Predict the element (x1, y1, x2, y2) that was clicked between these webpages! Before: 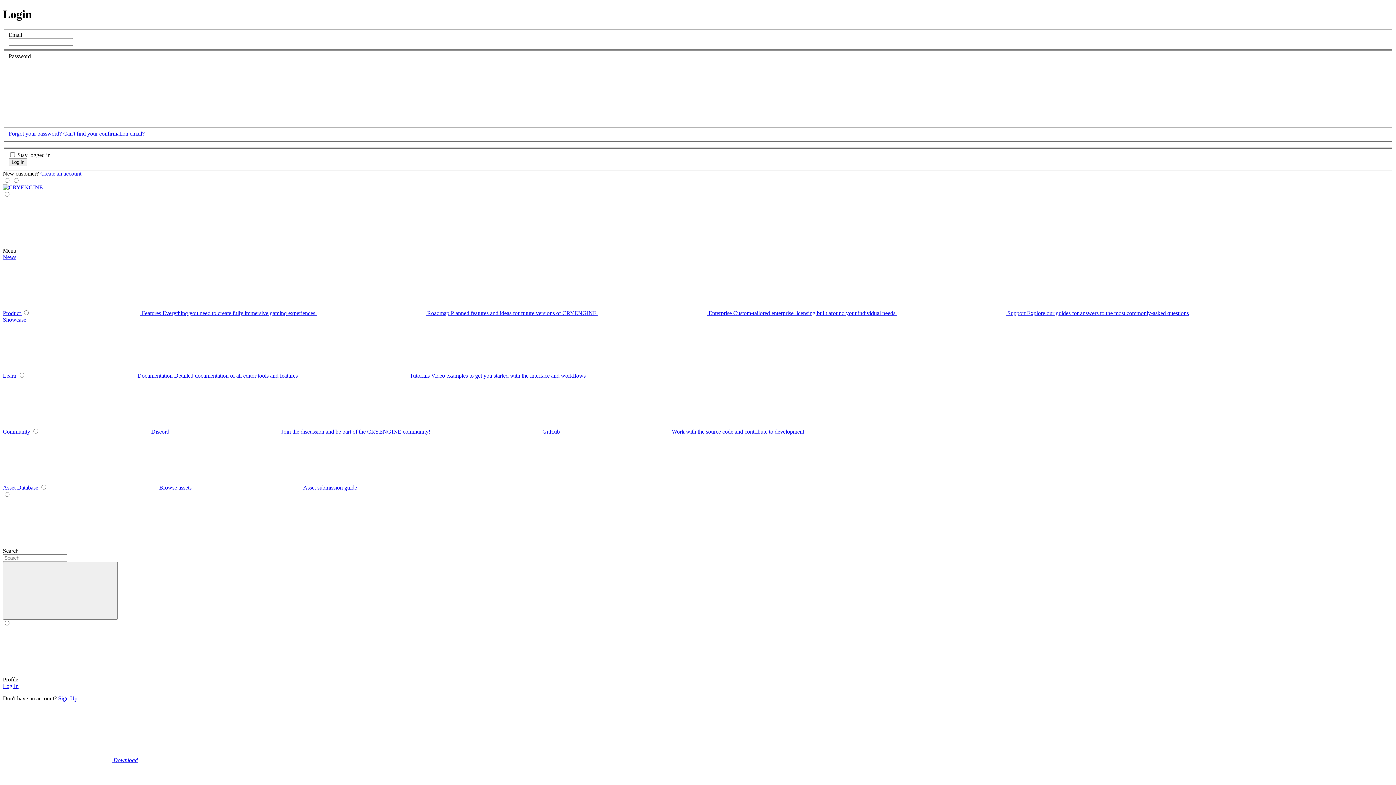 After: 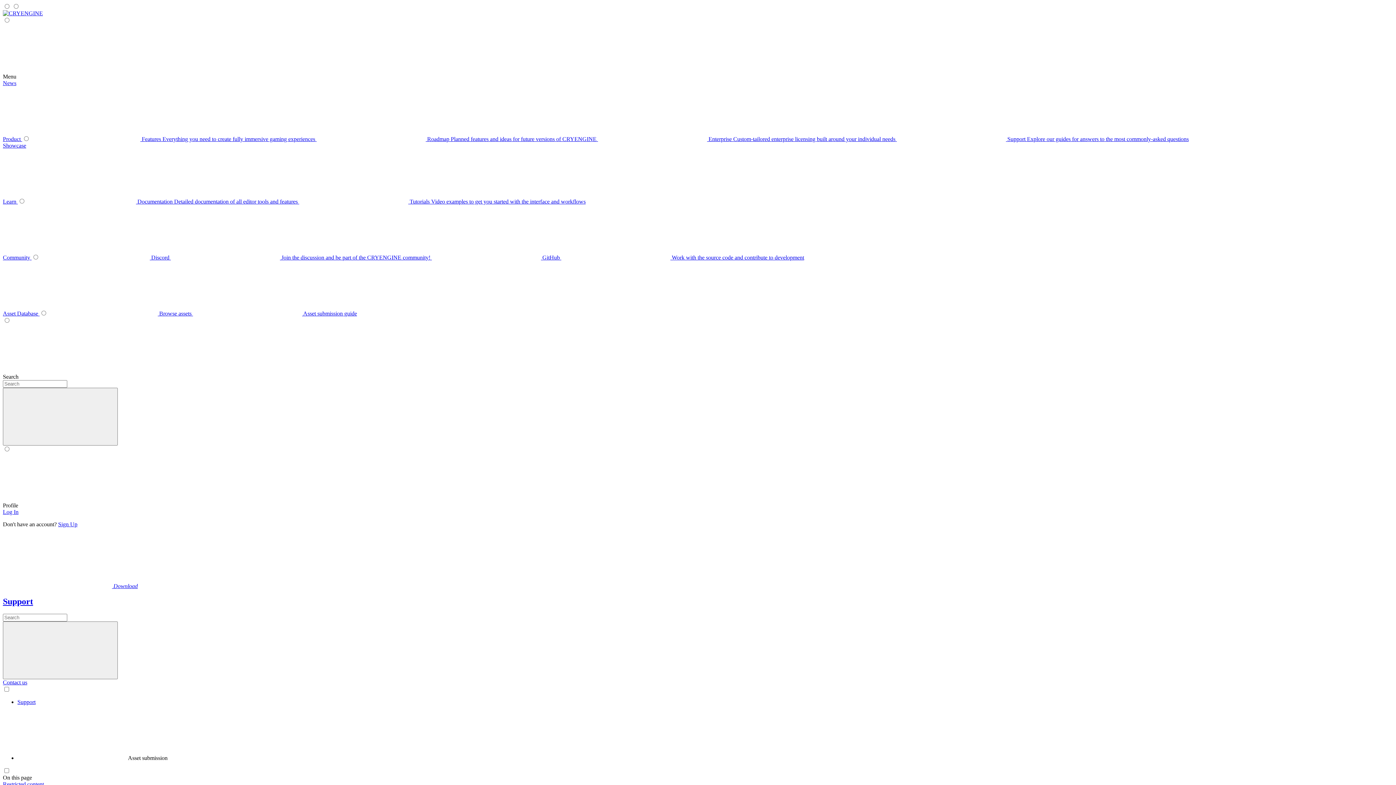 Action: bbox: (193, 484, 357, 490) label: submenu